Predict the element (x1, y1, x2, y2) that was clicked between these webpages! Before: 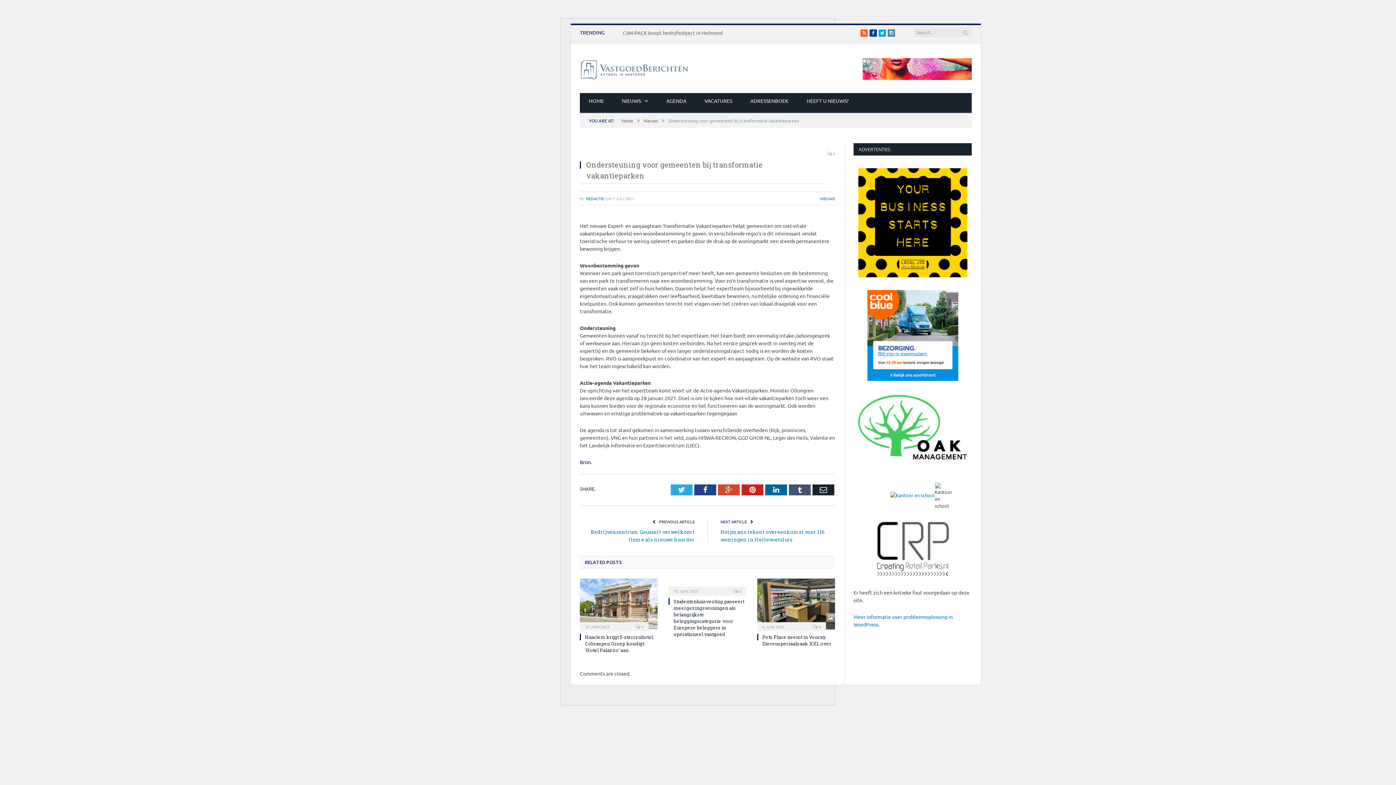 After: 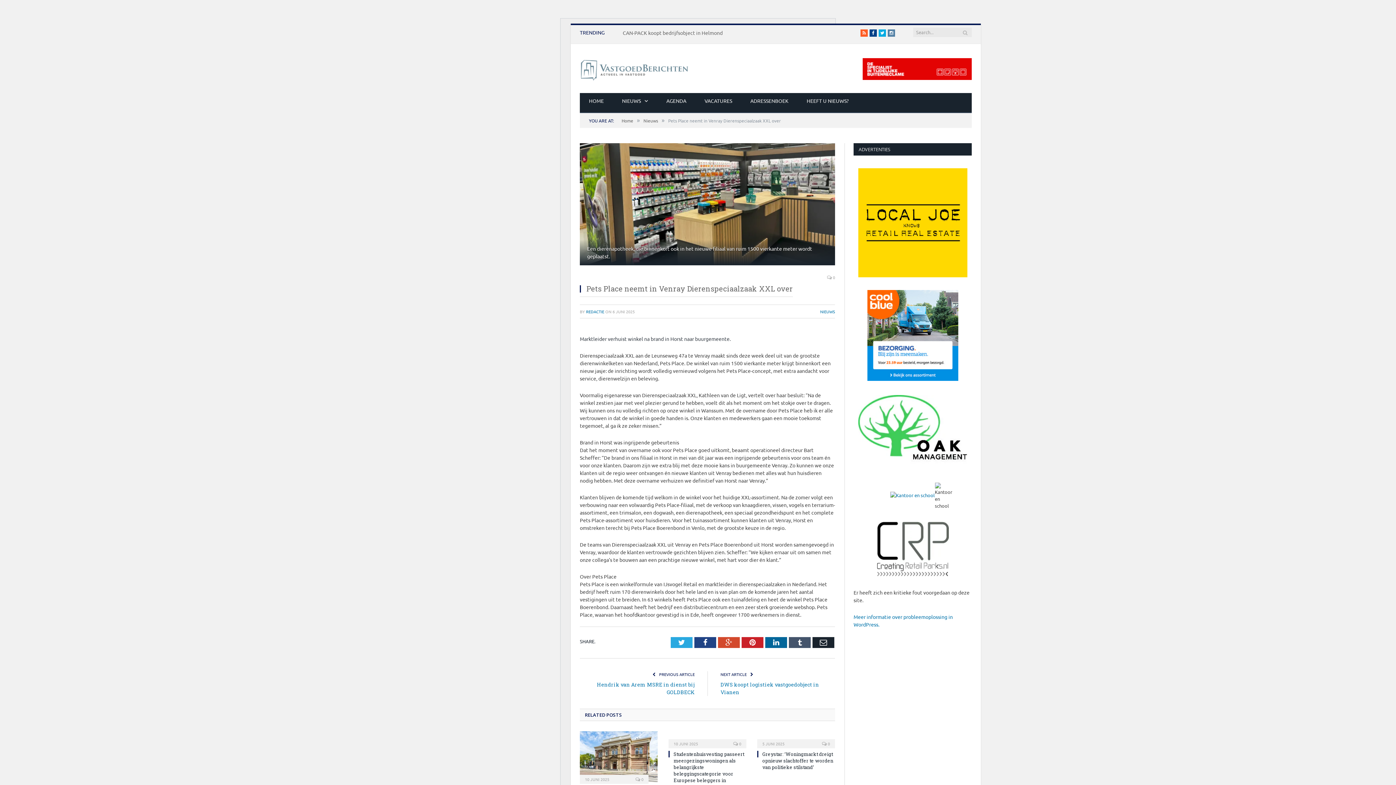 Action: bbox: (757, 578, 835, 629)